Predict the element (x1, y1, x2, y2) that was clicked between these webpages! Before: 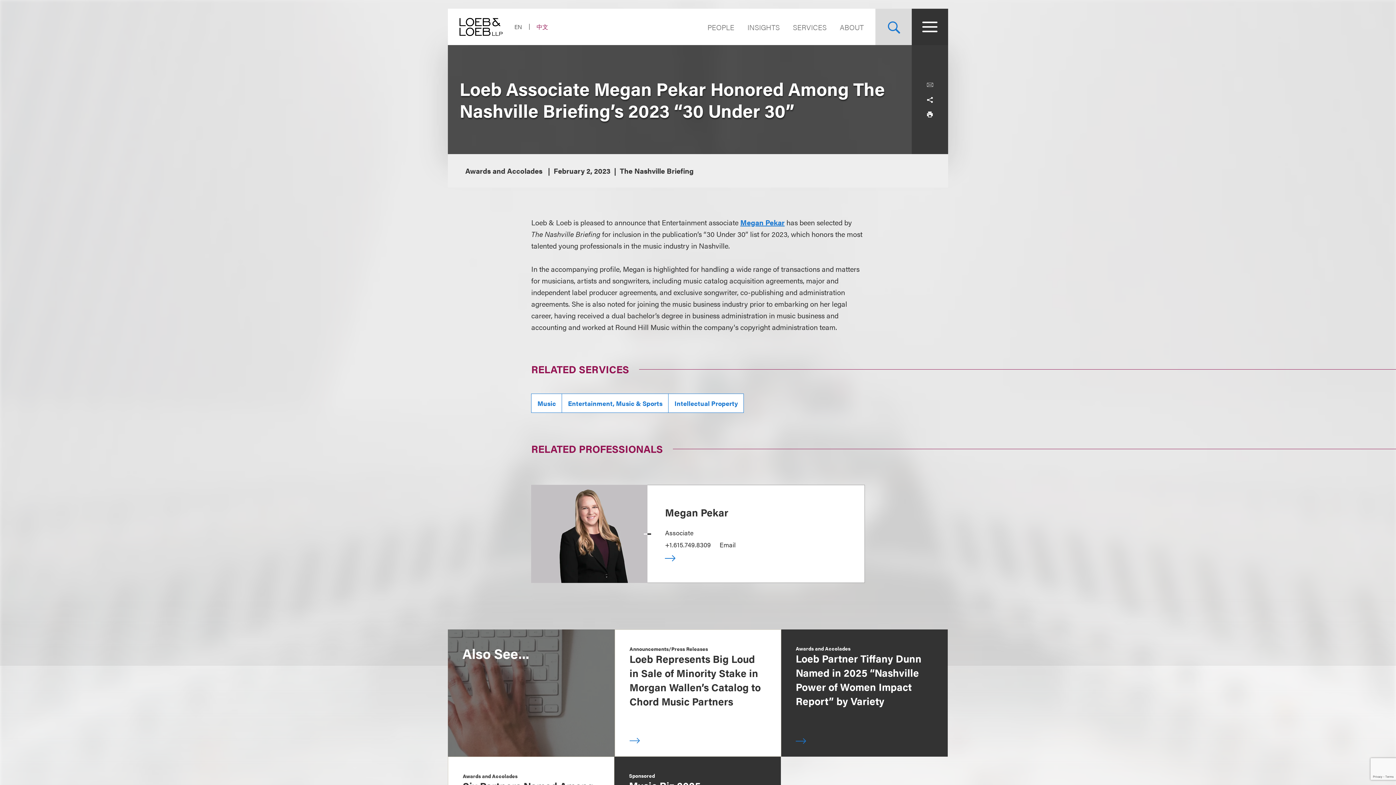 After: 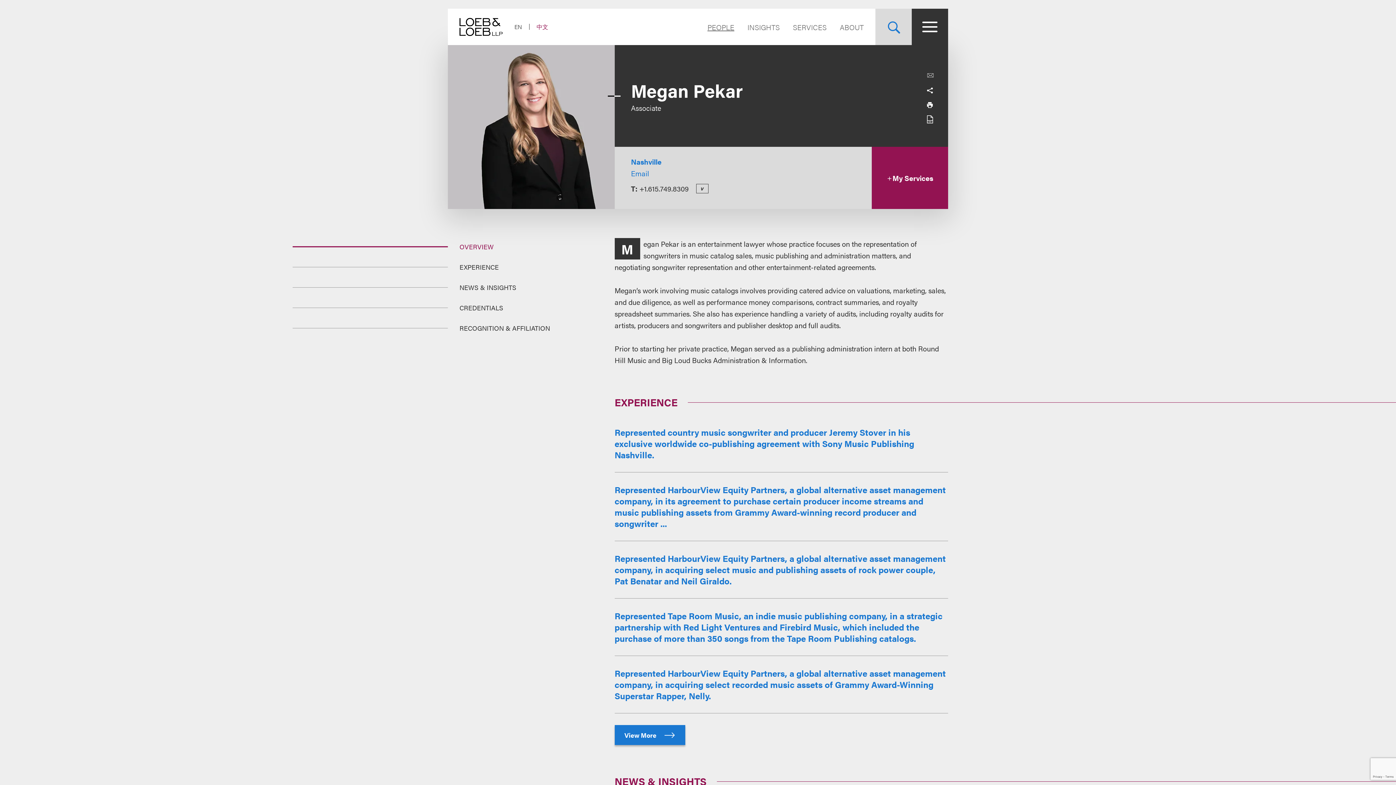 Action: label: Megan Pekar bbox: (665, 505, 728, 519)